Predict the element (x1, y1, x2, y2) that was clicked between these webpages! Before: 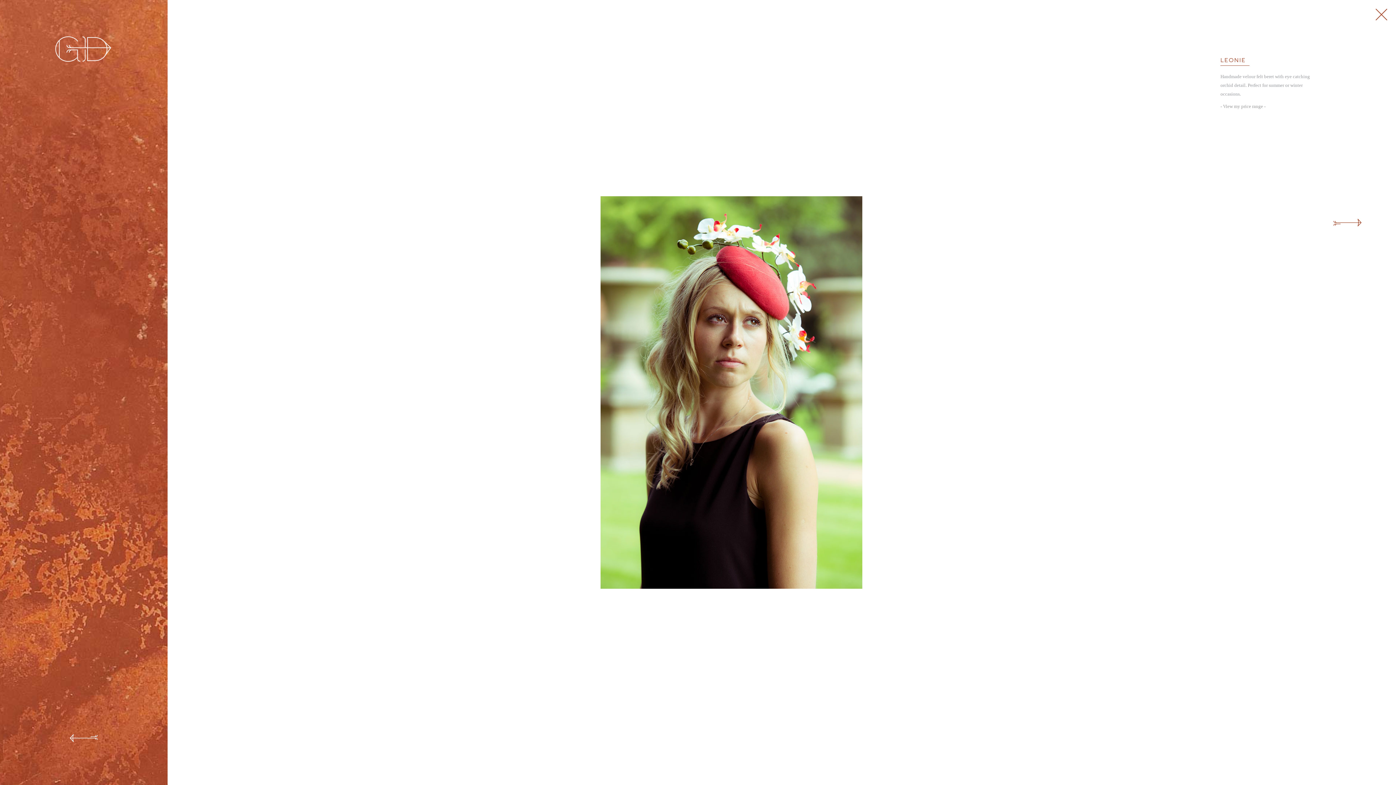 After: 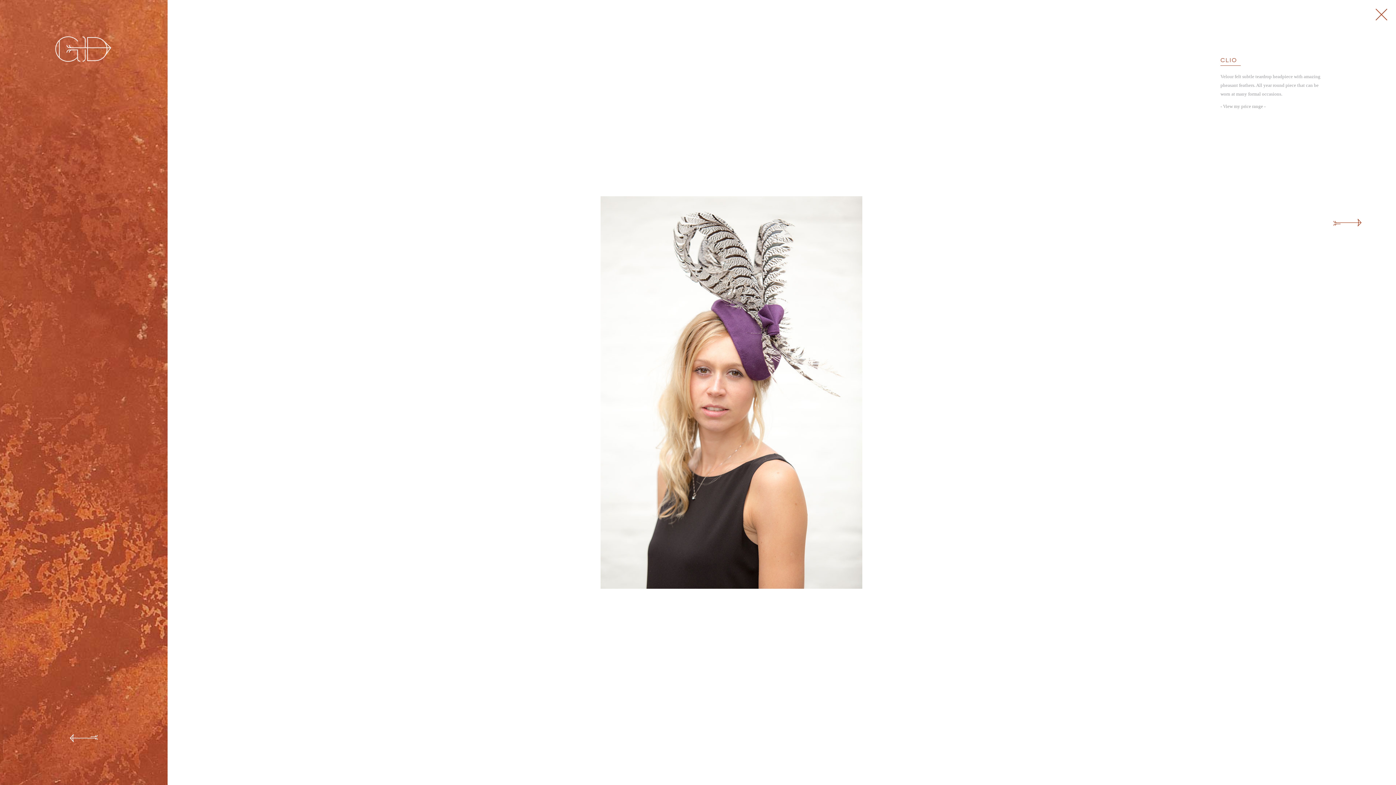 Action: label: ← Clio bbox: (1330, 217, 1363, 227)